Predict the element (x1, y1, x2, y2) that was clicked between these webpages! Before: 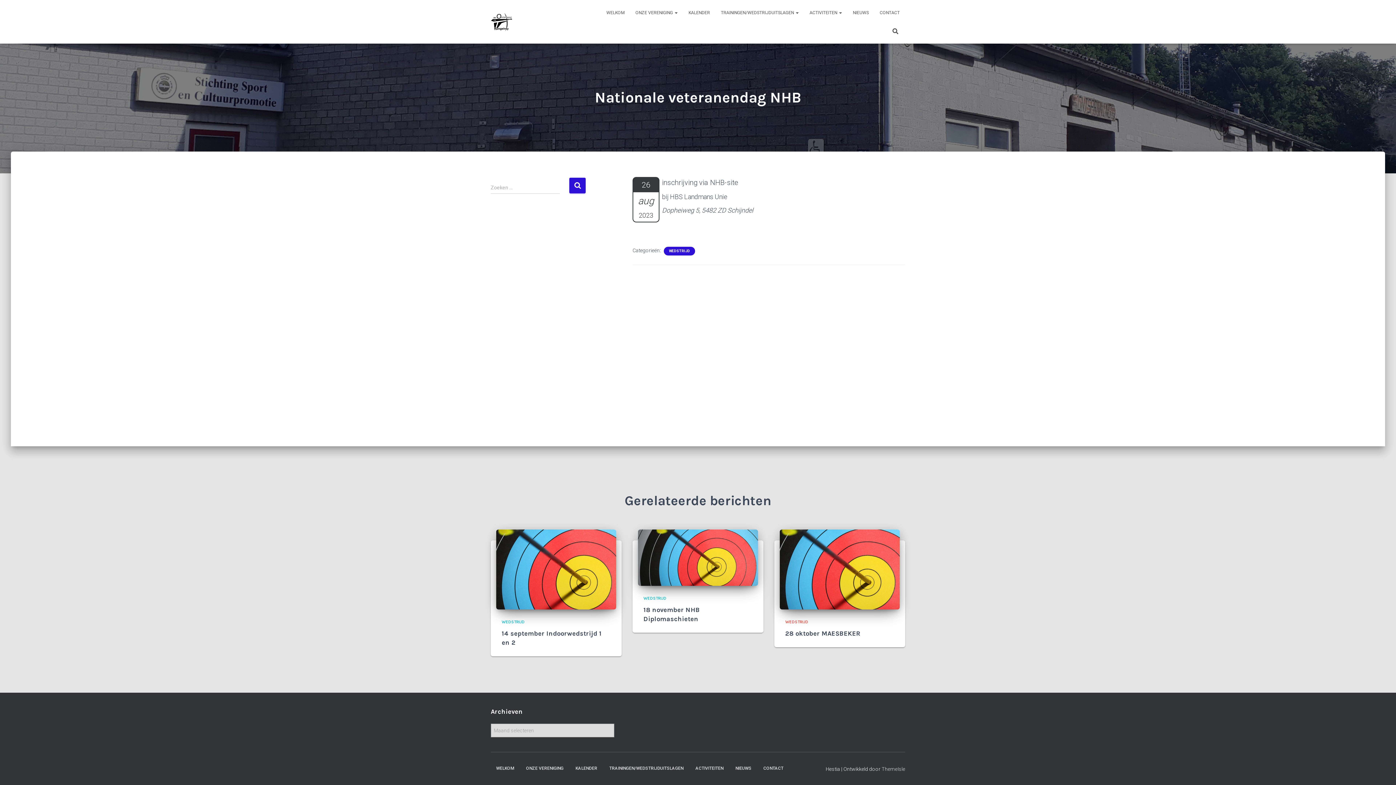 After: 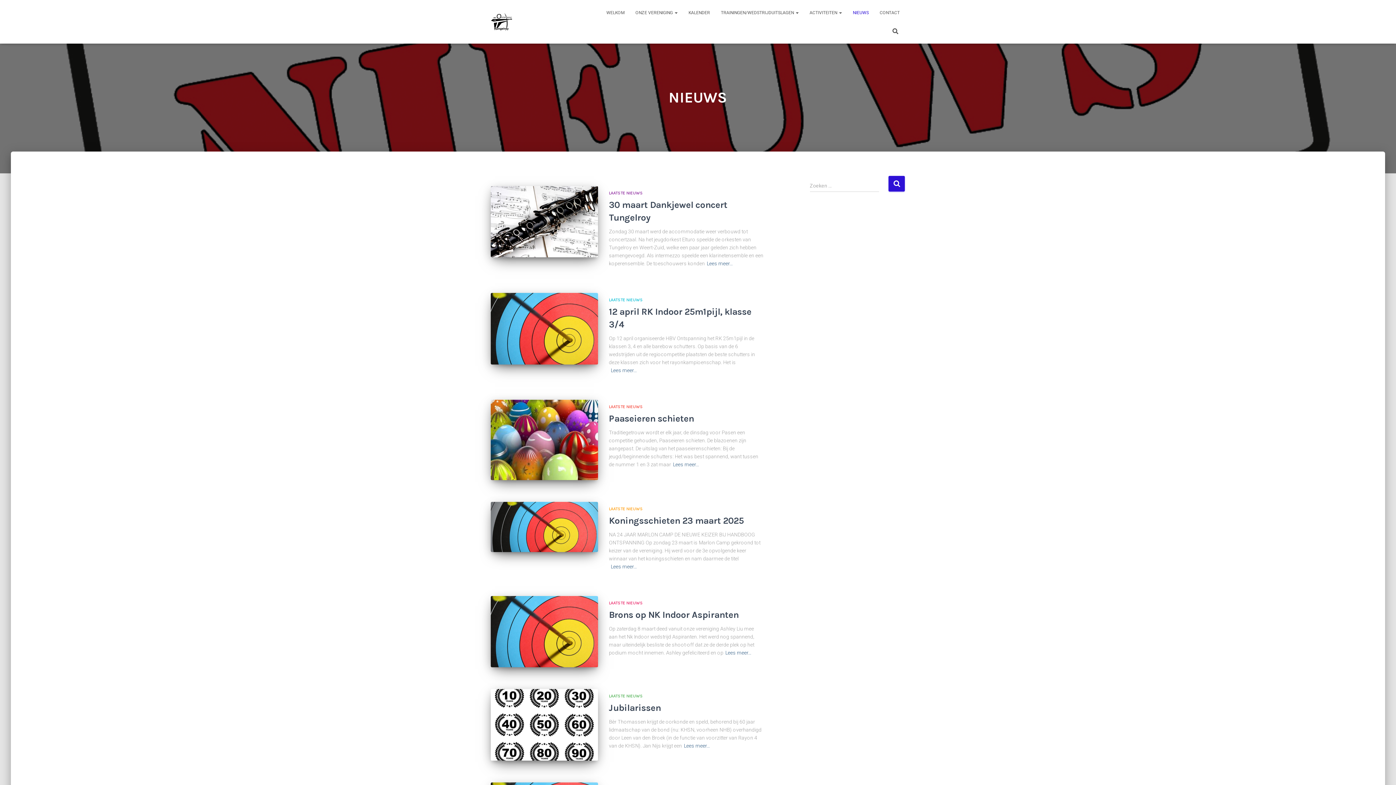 Action: bbox: (730, 760, 757, 777) label: NIEUWS